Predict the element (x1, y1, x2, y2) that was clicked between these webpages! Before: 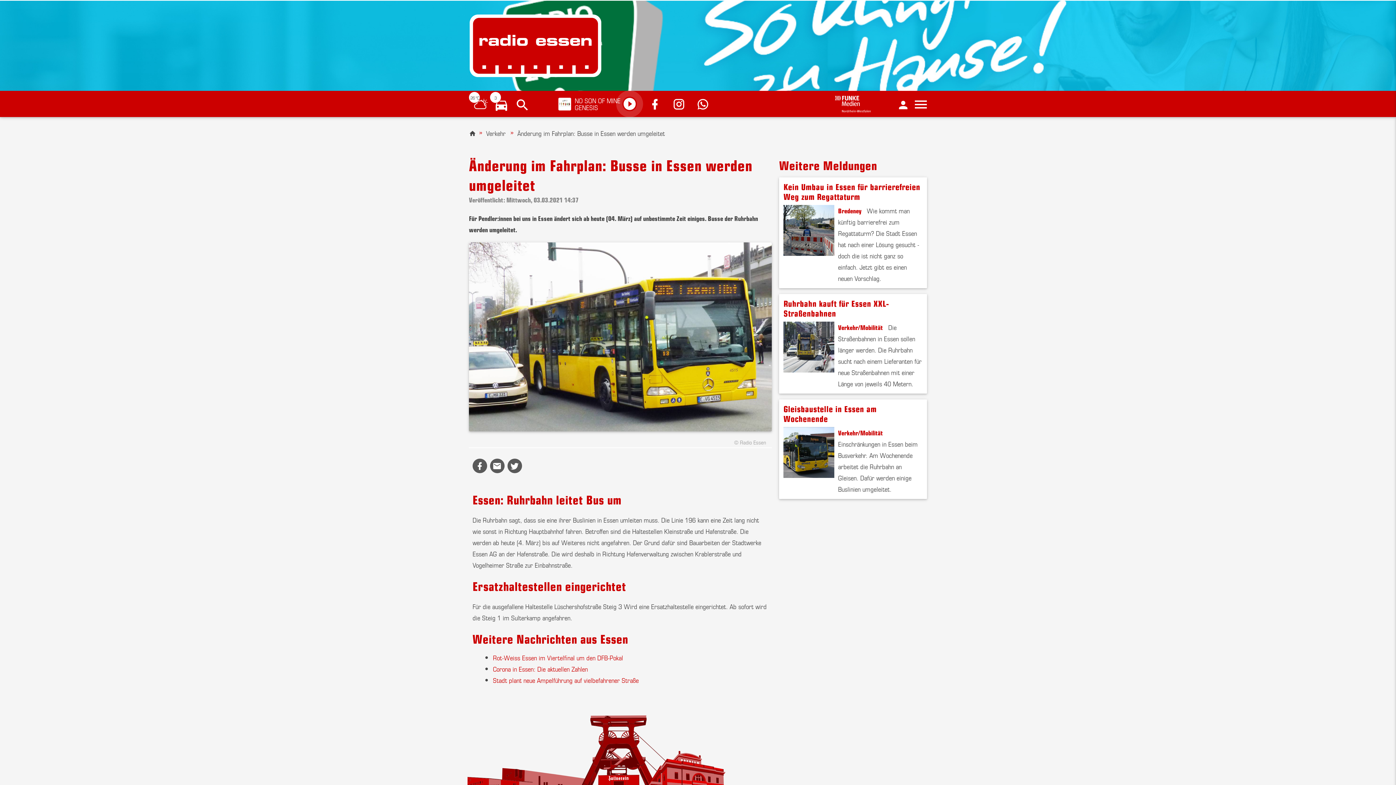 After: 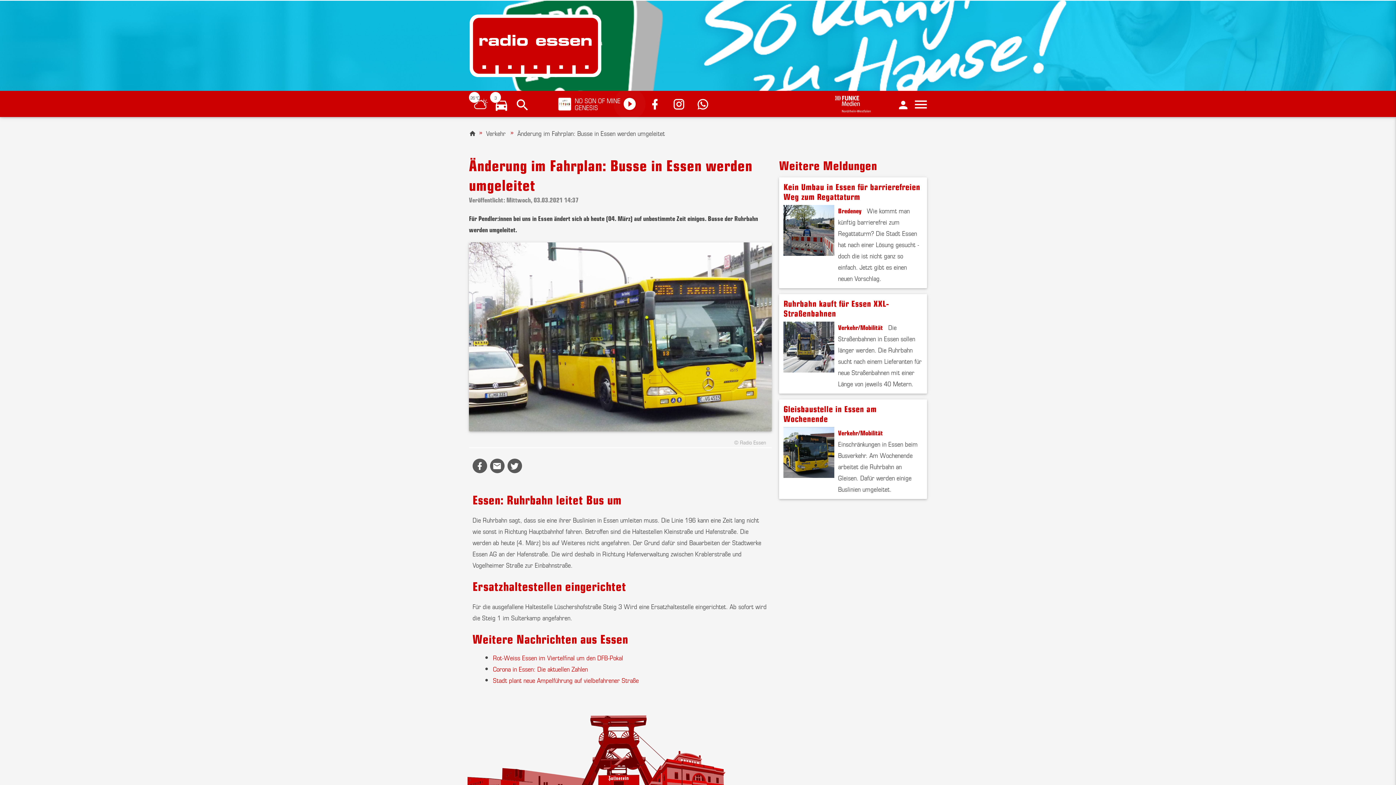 Action: bbox: (648, 95, 666, 112)